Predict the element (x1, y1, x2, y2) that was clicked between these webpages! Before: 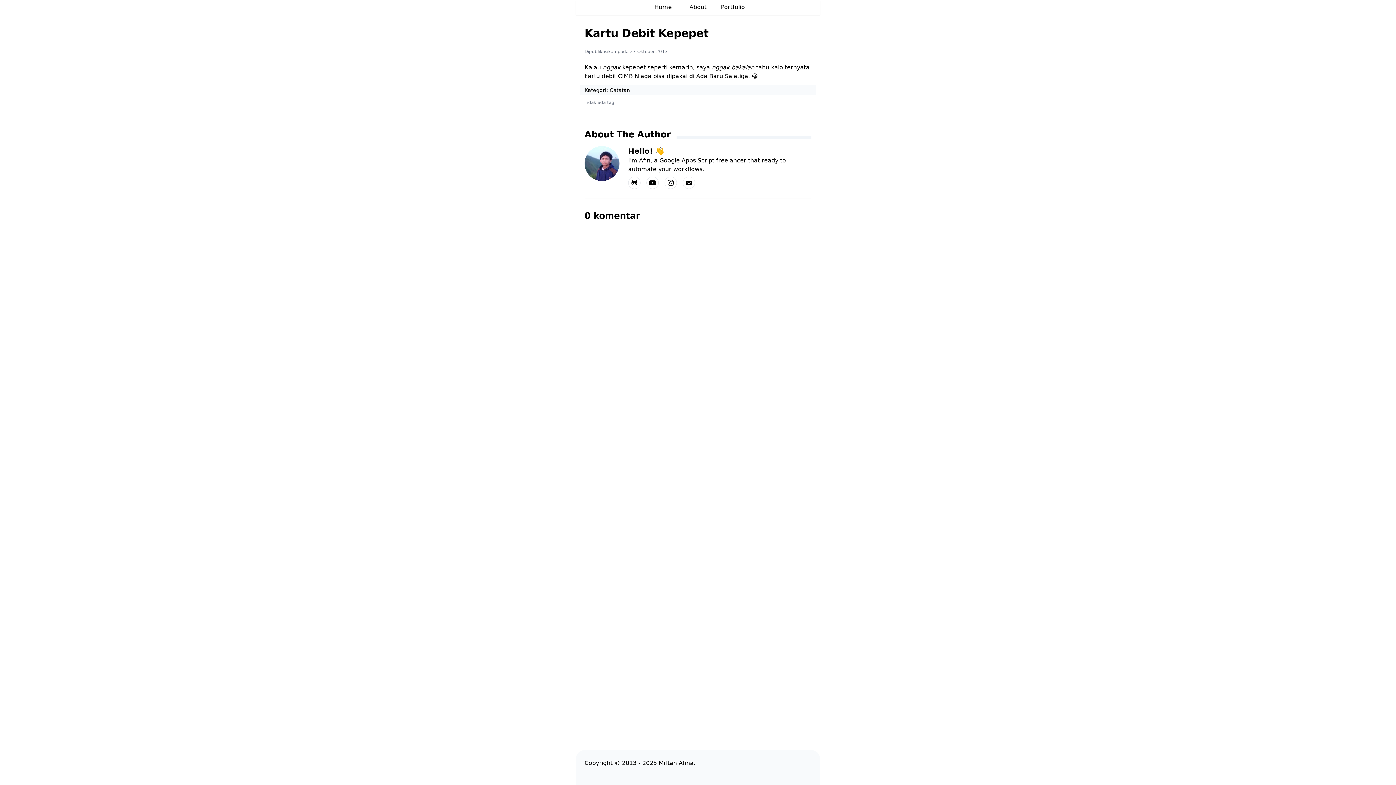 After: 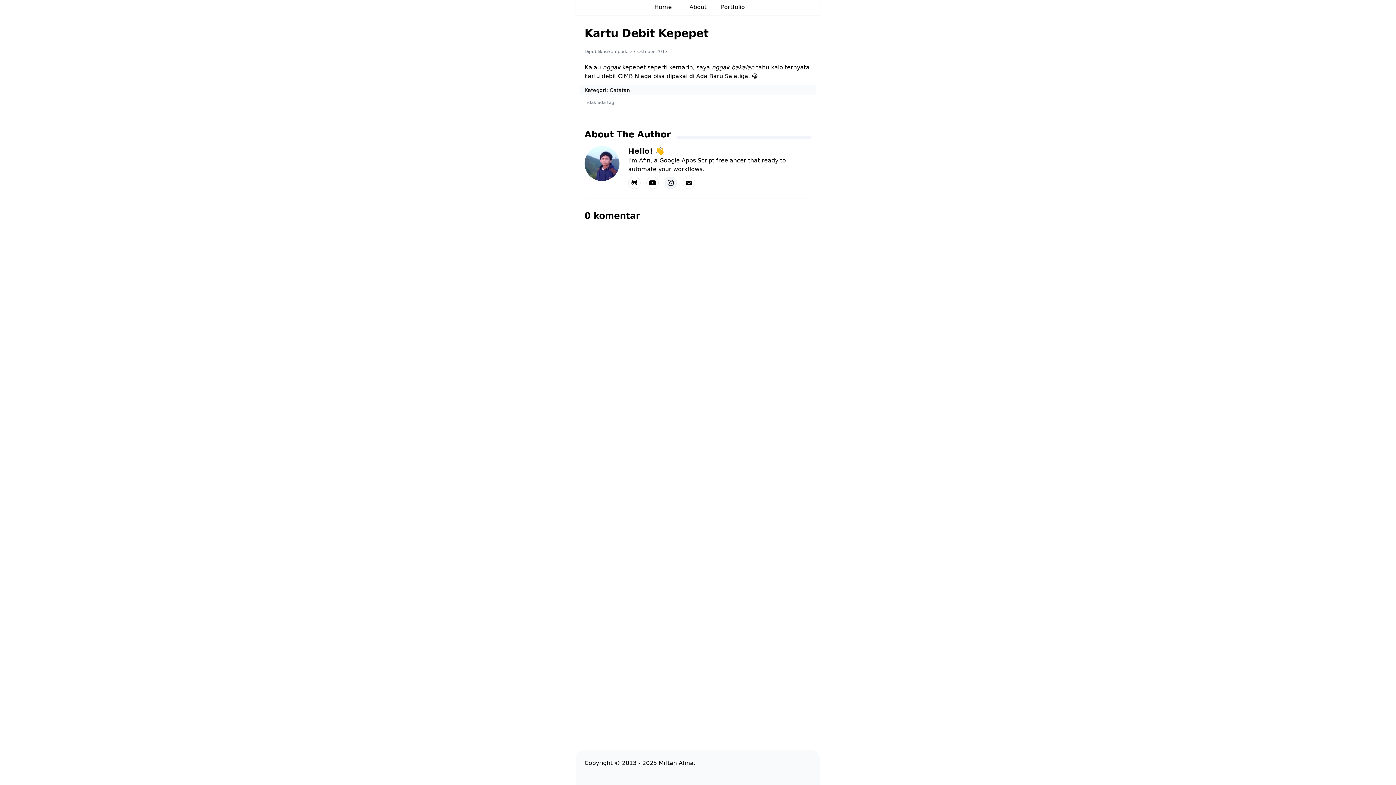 Action: bbox: (665, 177, 676, 188)